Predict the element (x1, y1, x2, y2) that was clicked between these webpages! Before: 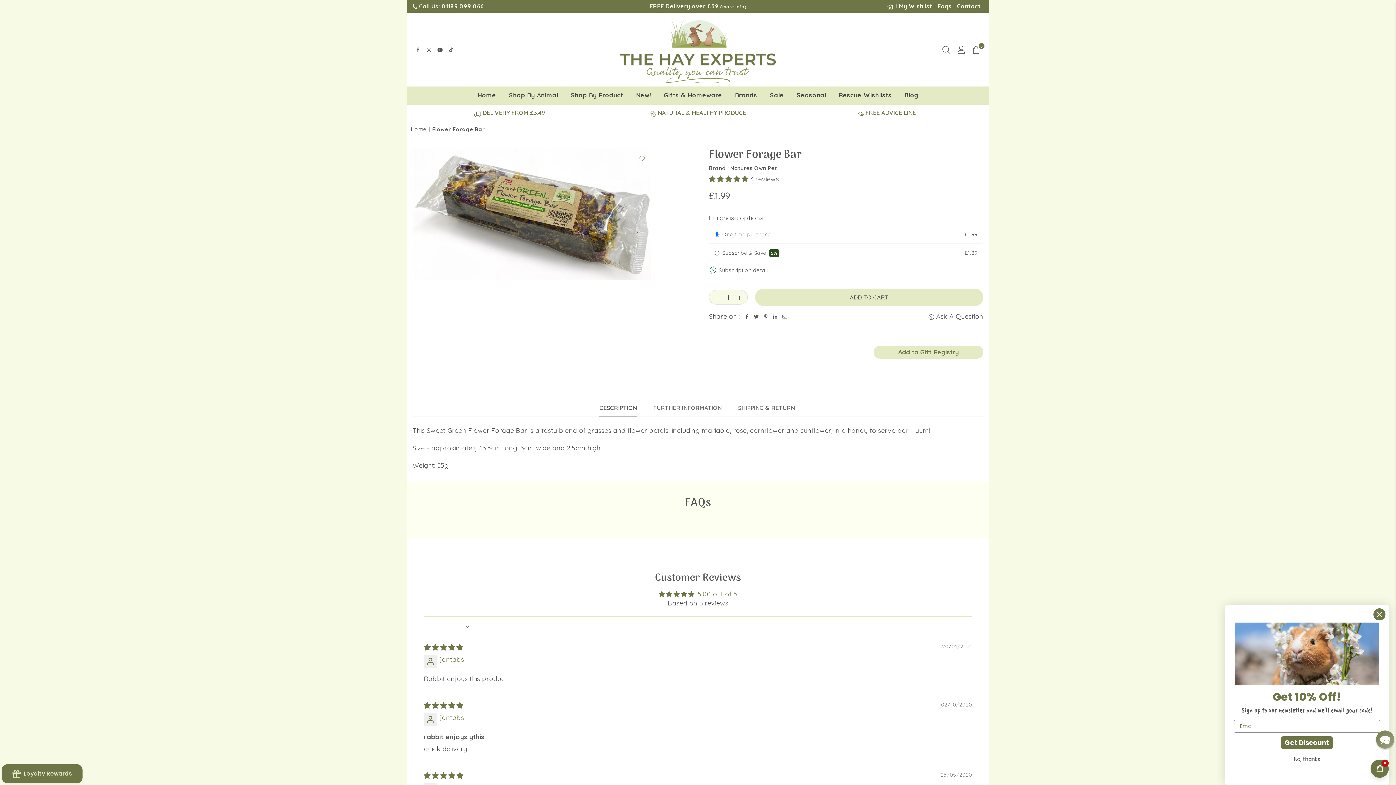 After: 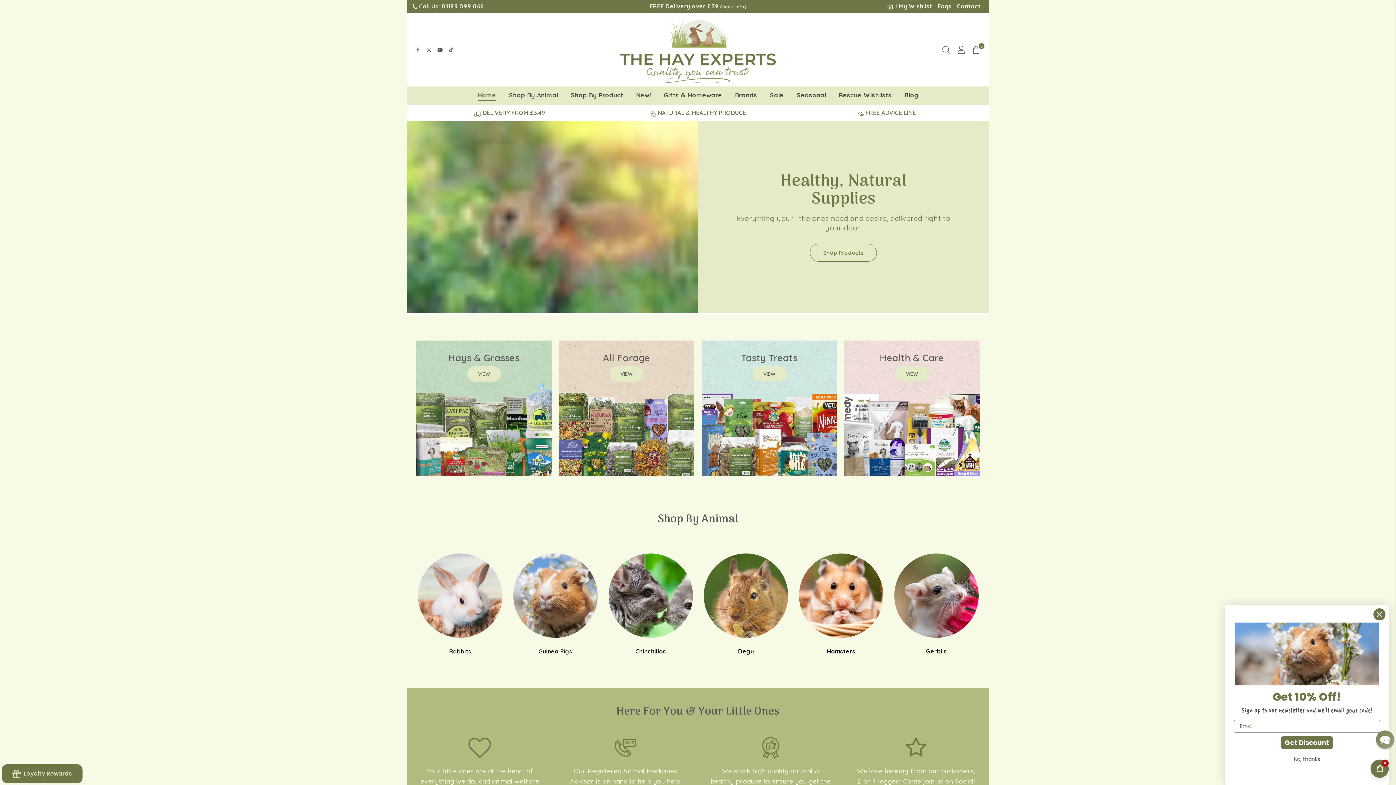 Action: bbox: (472, 86, 501, 104) label: Home